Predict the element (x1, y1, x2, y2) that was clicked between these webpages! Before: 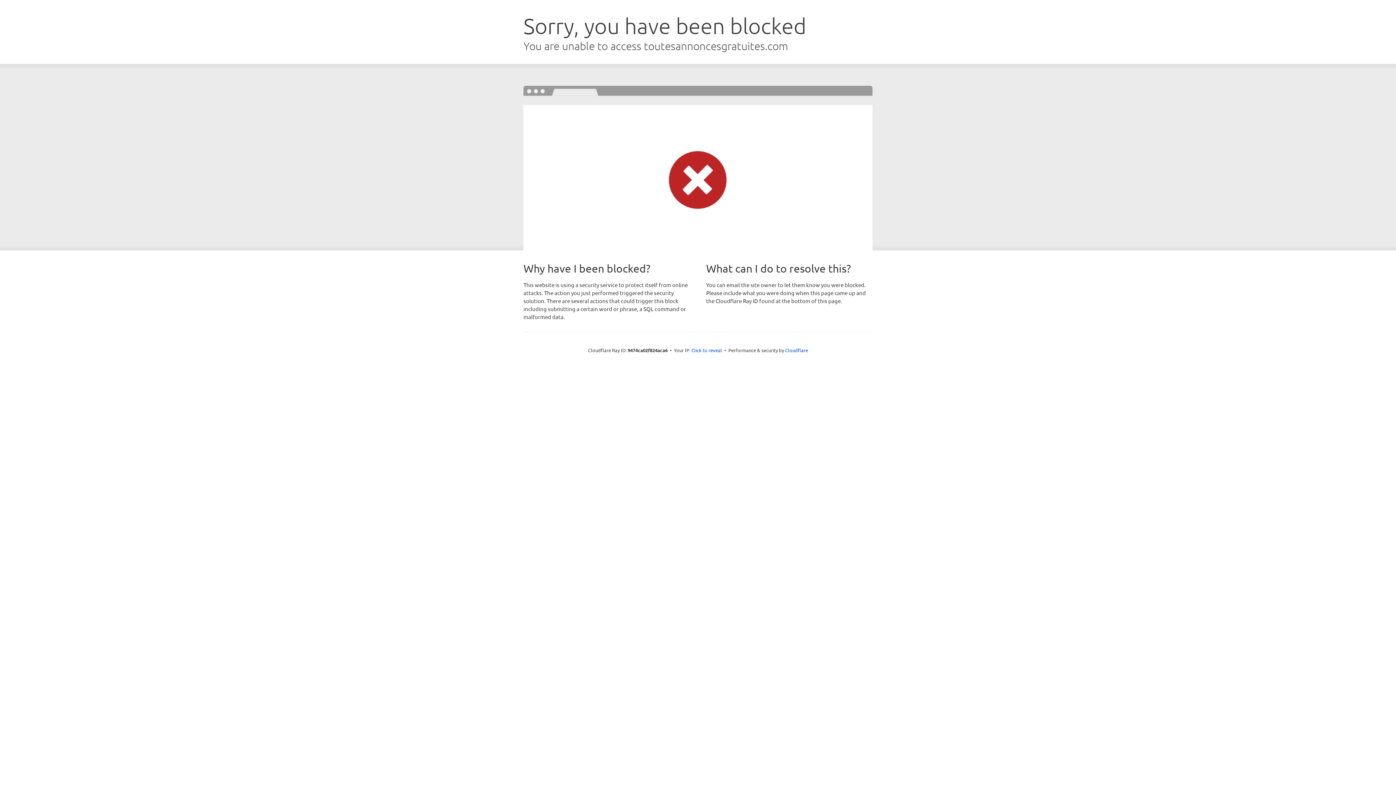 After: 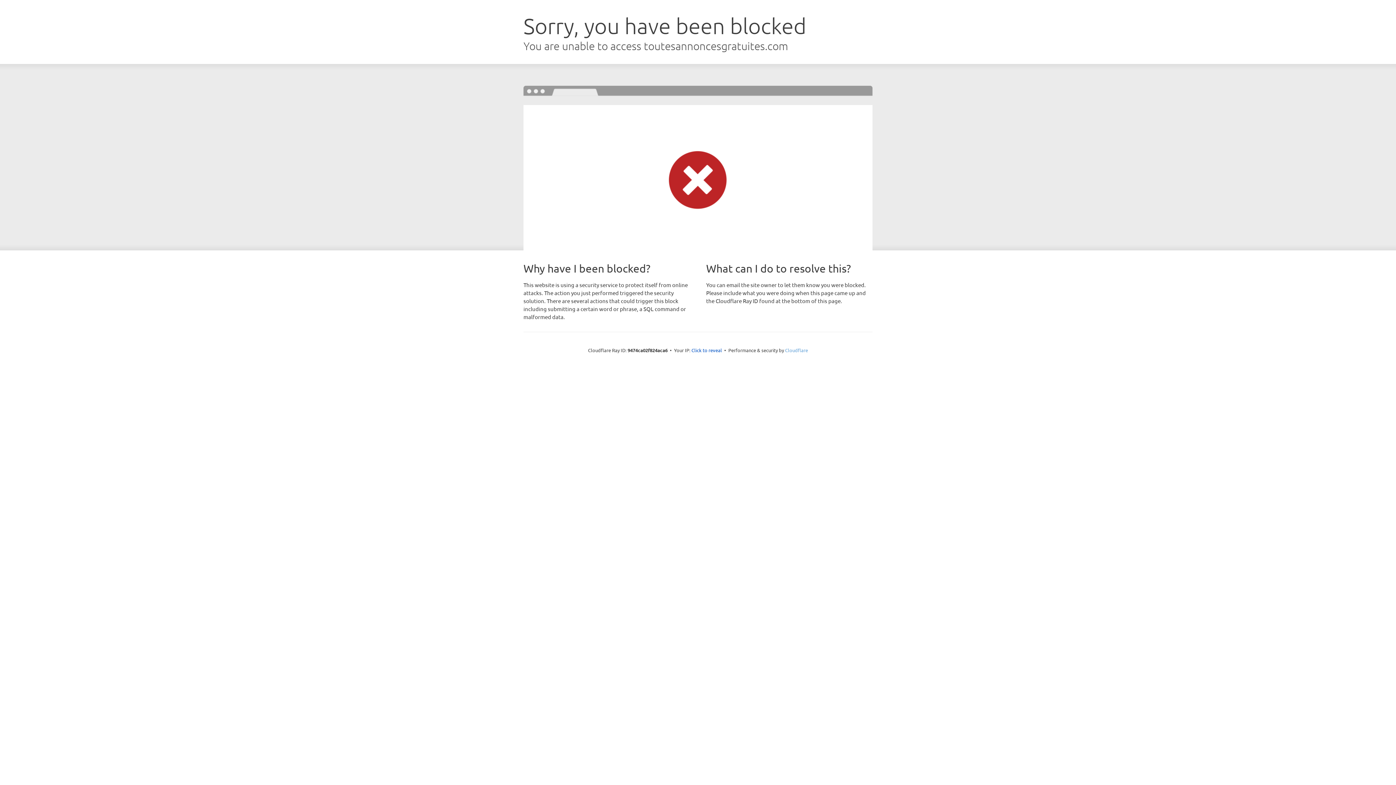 Action: label: Cloudflare bbox: (785, 347, 808, 353)